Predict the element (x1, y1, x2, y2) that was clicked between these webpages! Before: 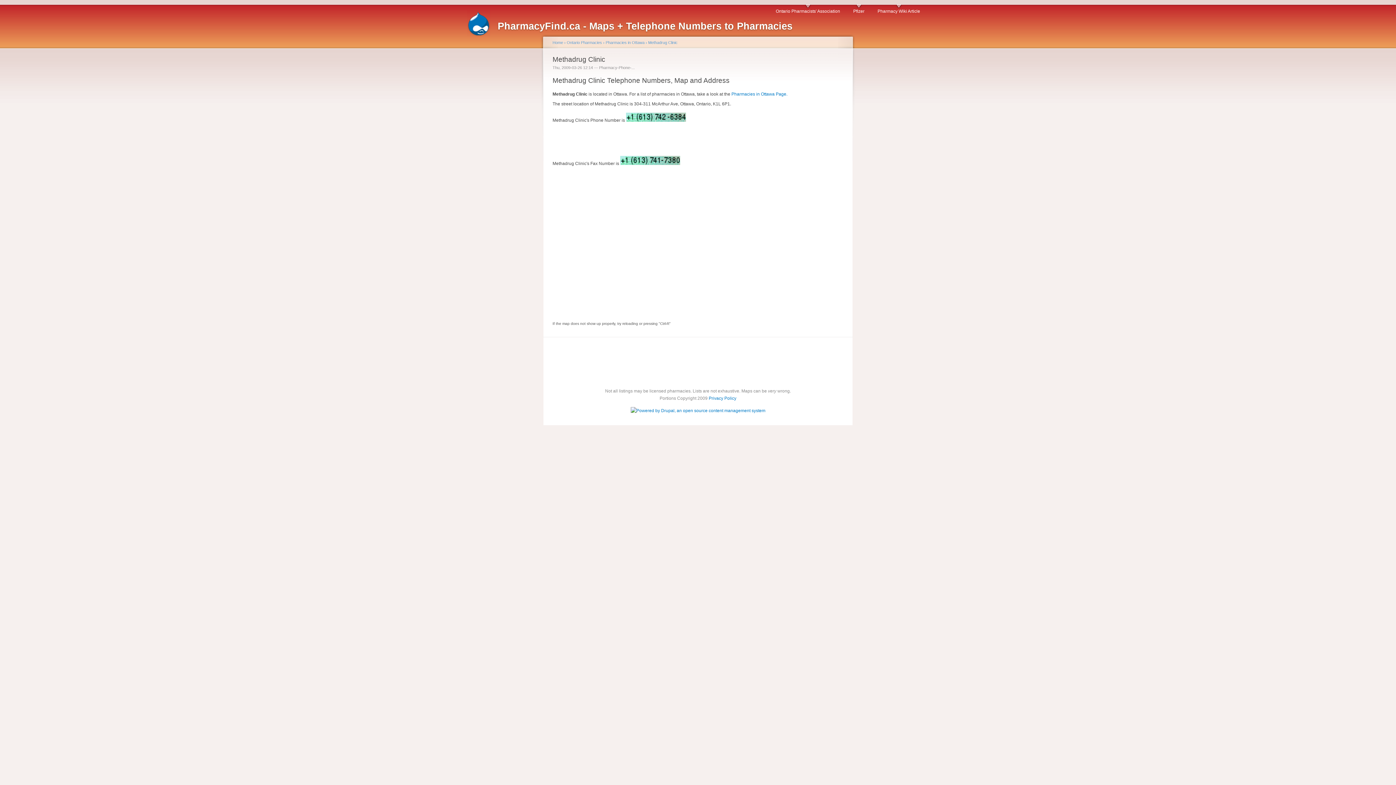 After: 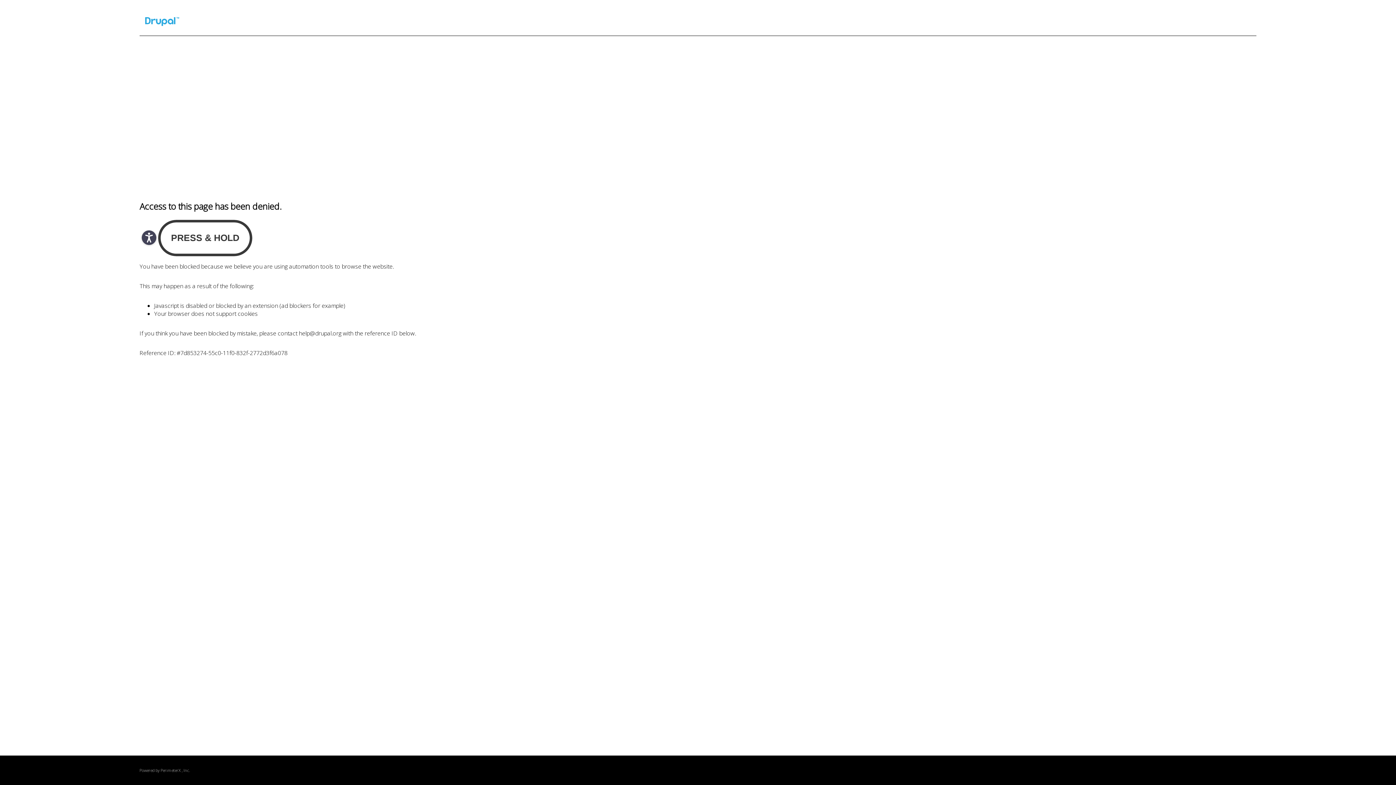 Action: bbox: (630, 408, 765, 413)